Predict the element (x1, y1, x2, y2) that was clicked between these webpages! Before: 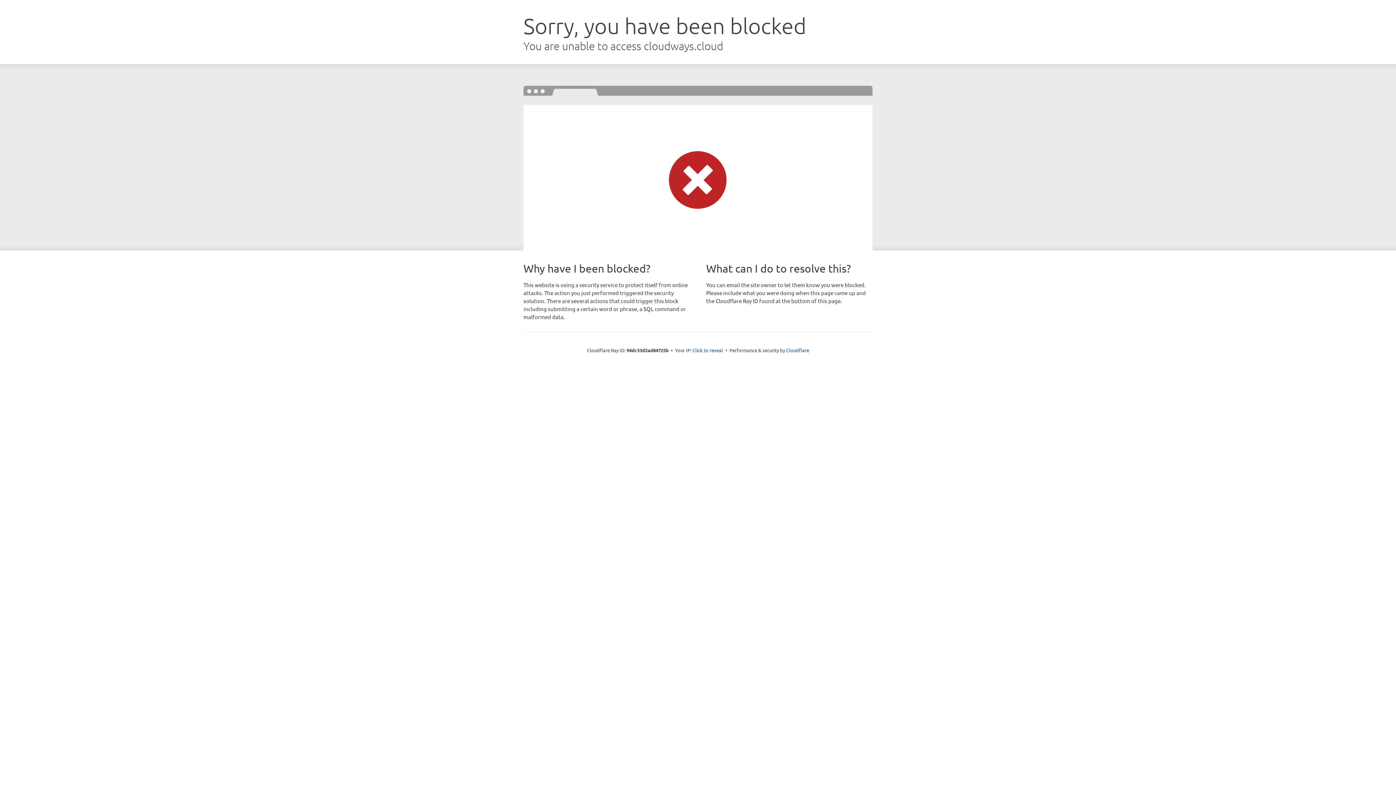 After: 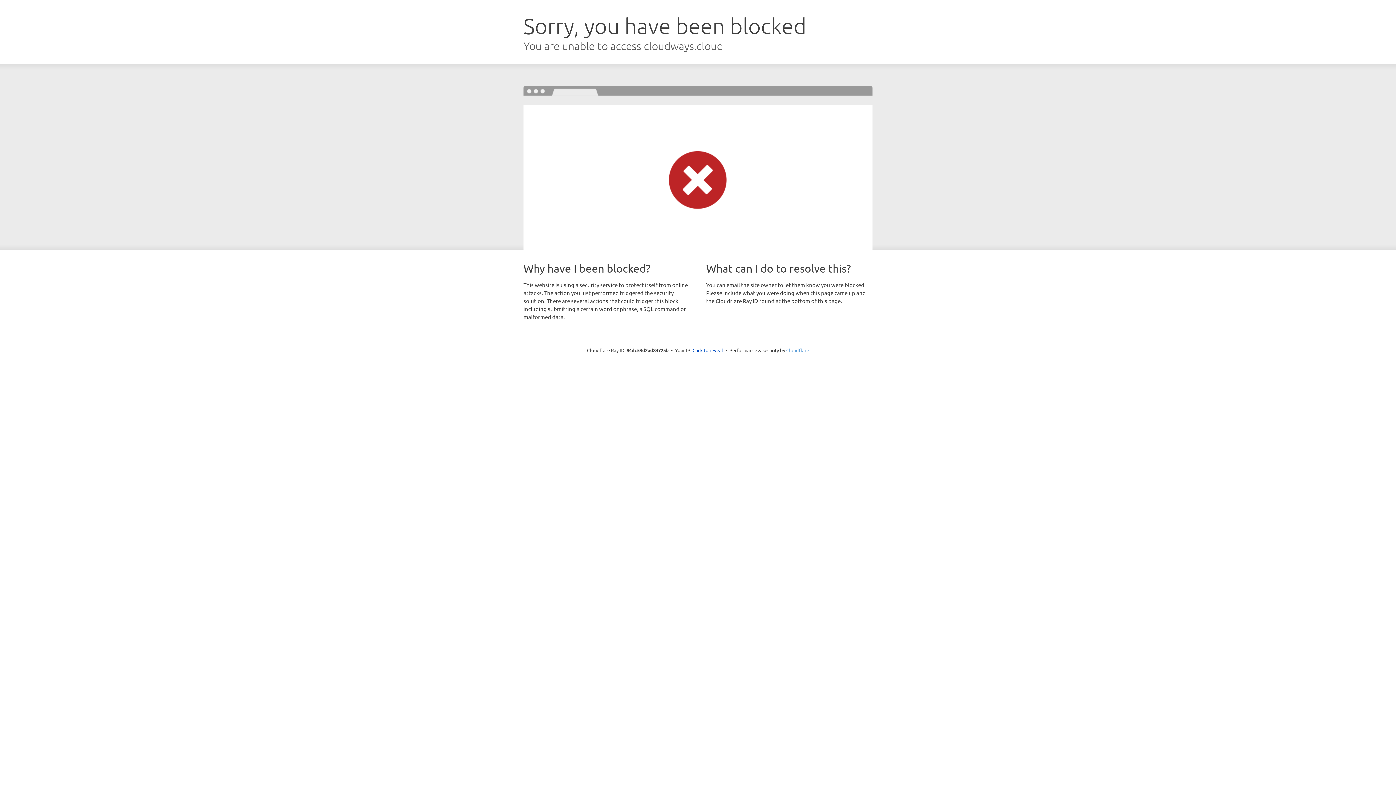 Action: bbox: (786, 347, 809, 353) label: Cloudflare